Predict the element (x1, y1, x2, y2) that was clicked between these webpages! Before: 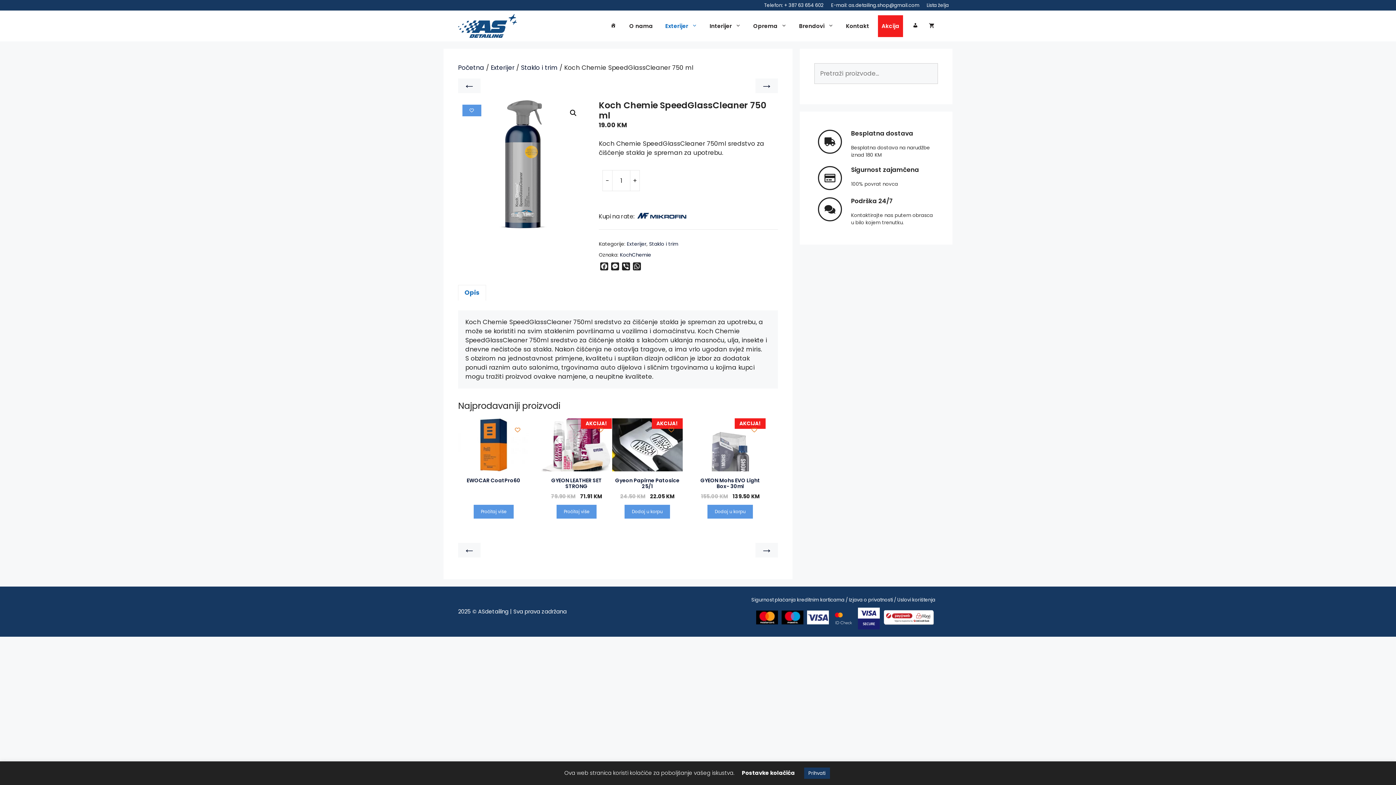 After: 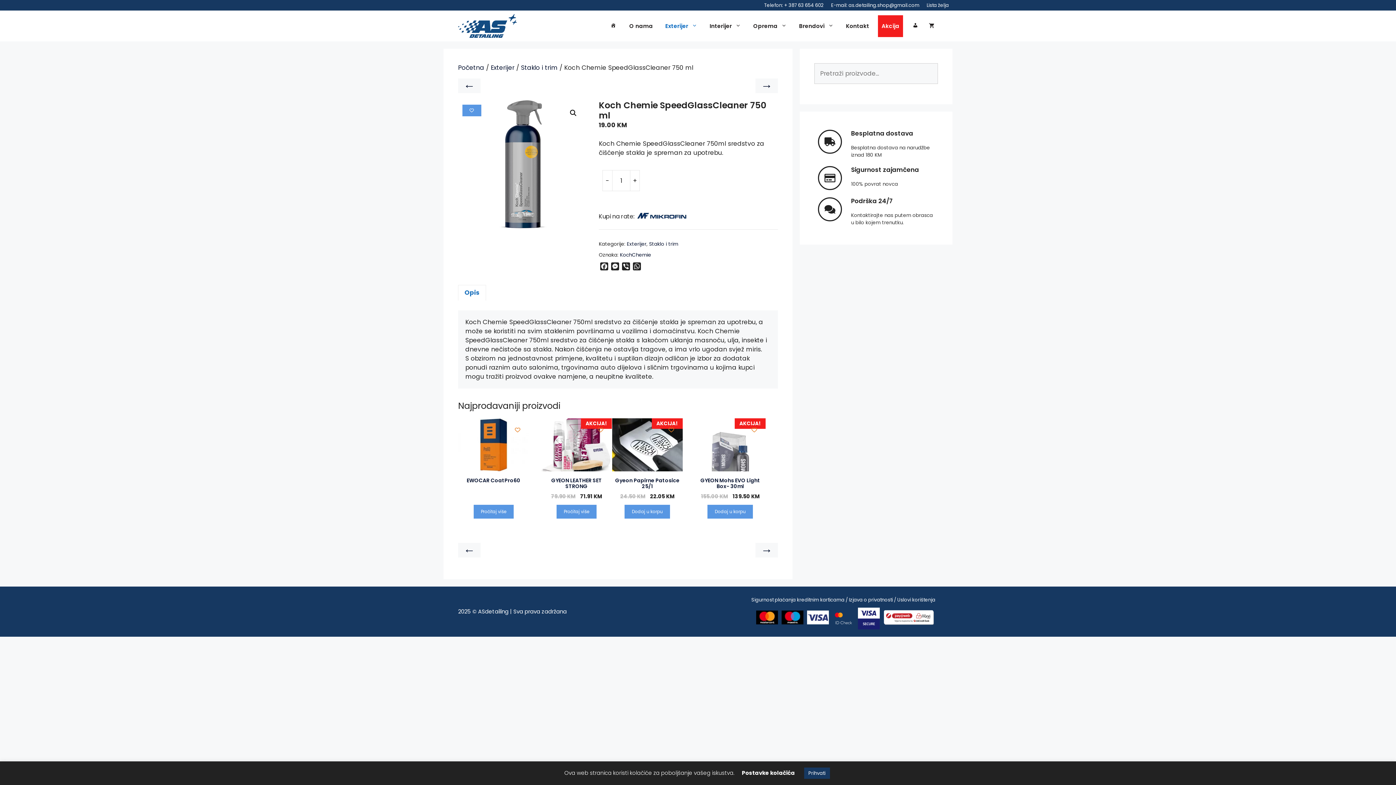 Action: bbox: (752, 610, 778, 627)